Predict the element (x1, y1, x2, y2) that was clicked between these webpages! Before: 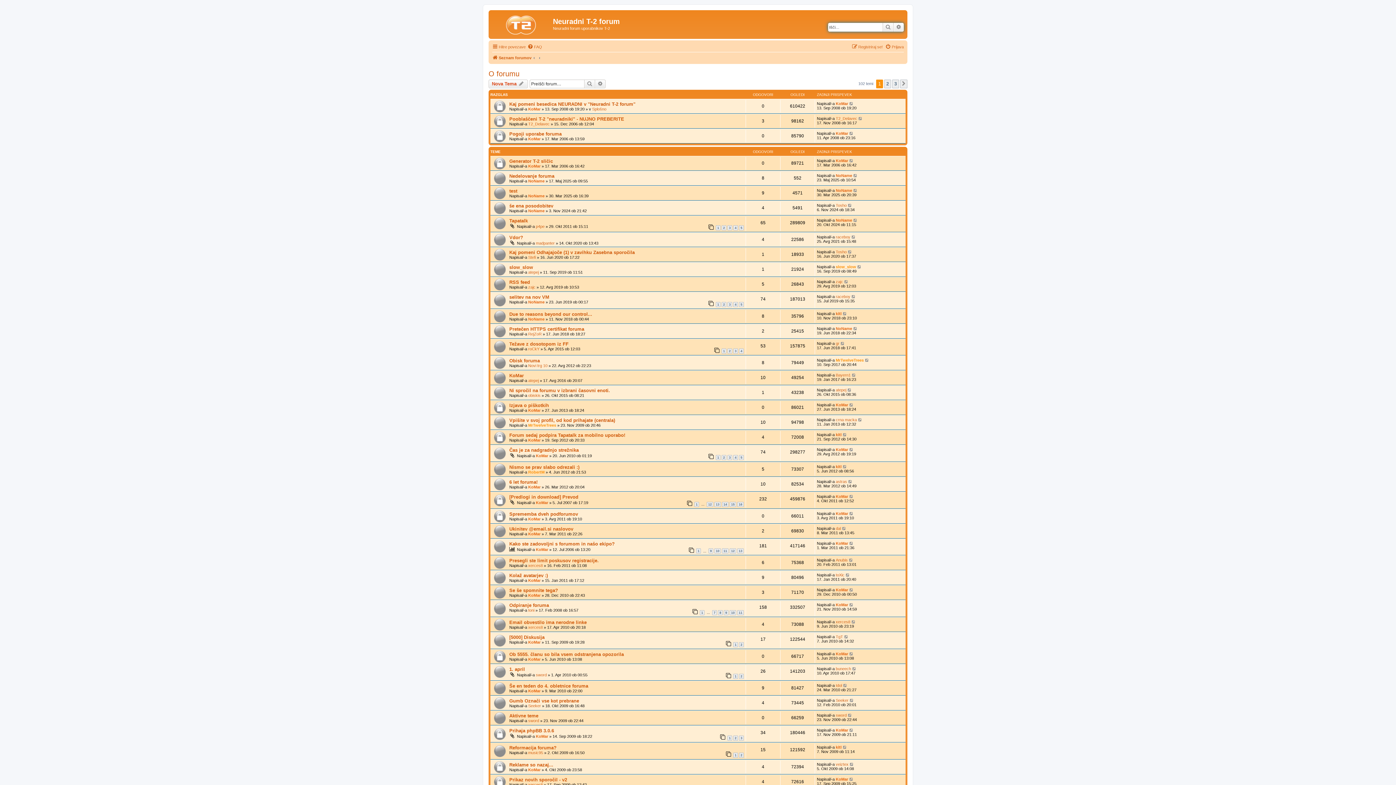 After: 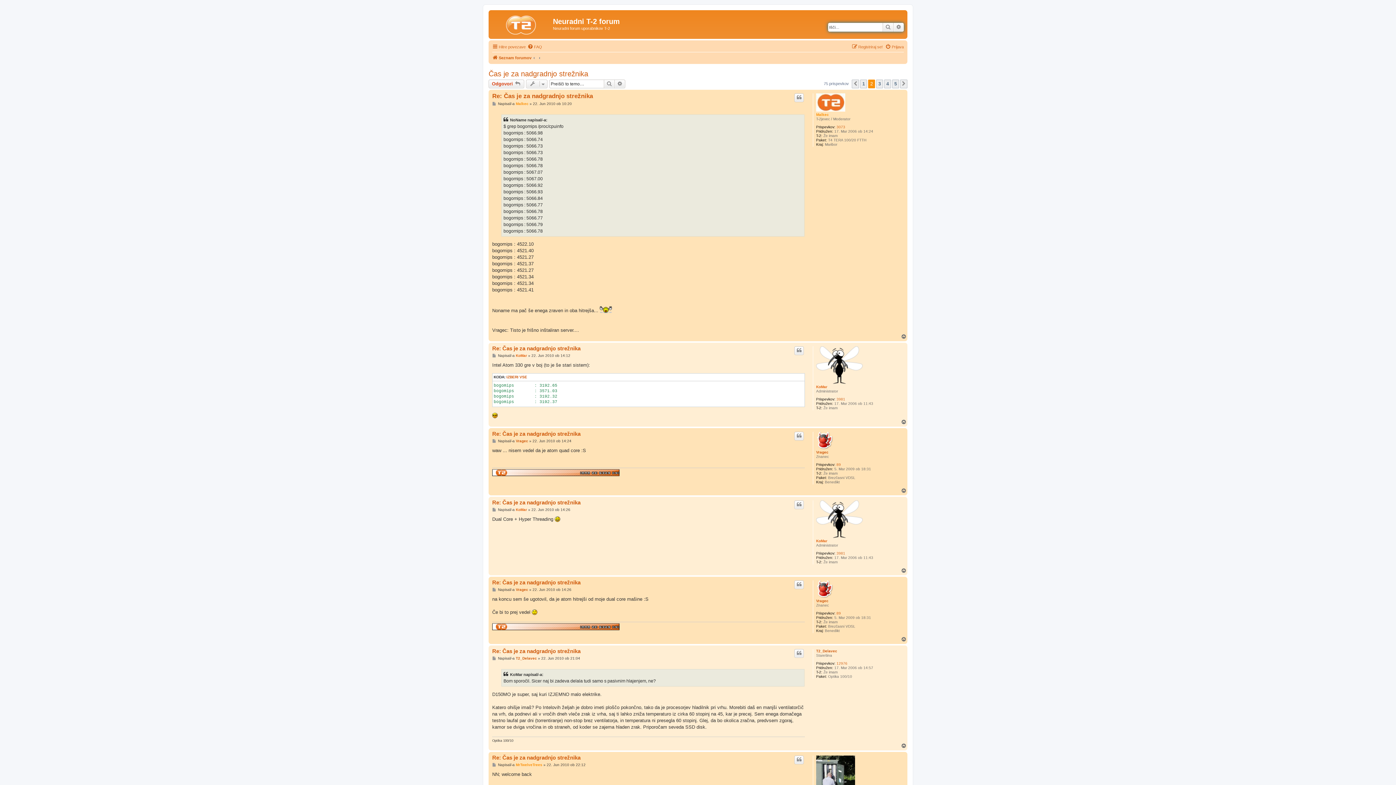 Action: label: 2 bbox: (721, 455, 726, 460)